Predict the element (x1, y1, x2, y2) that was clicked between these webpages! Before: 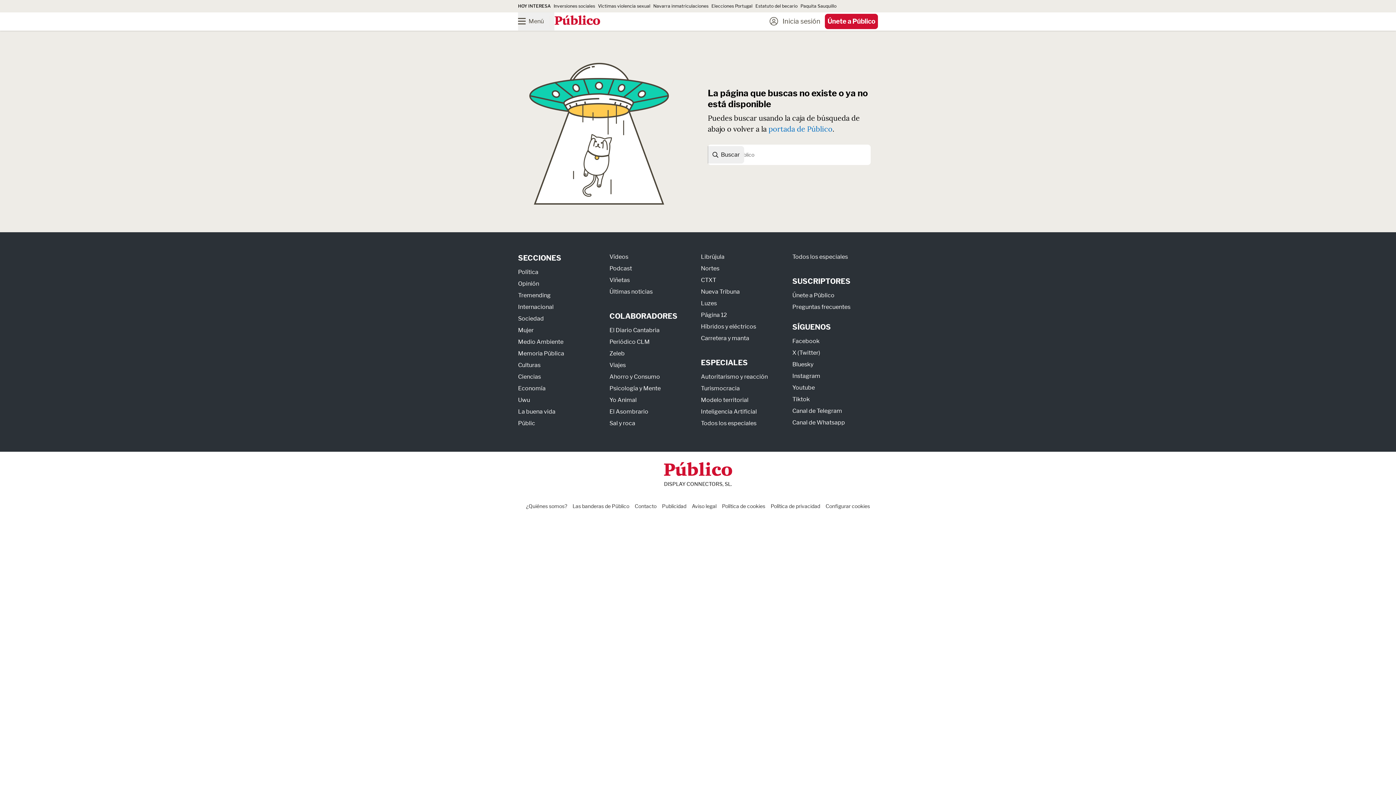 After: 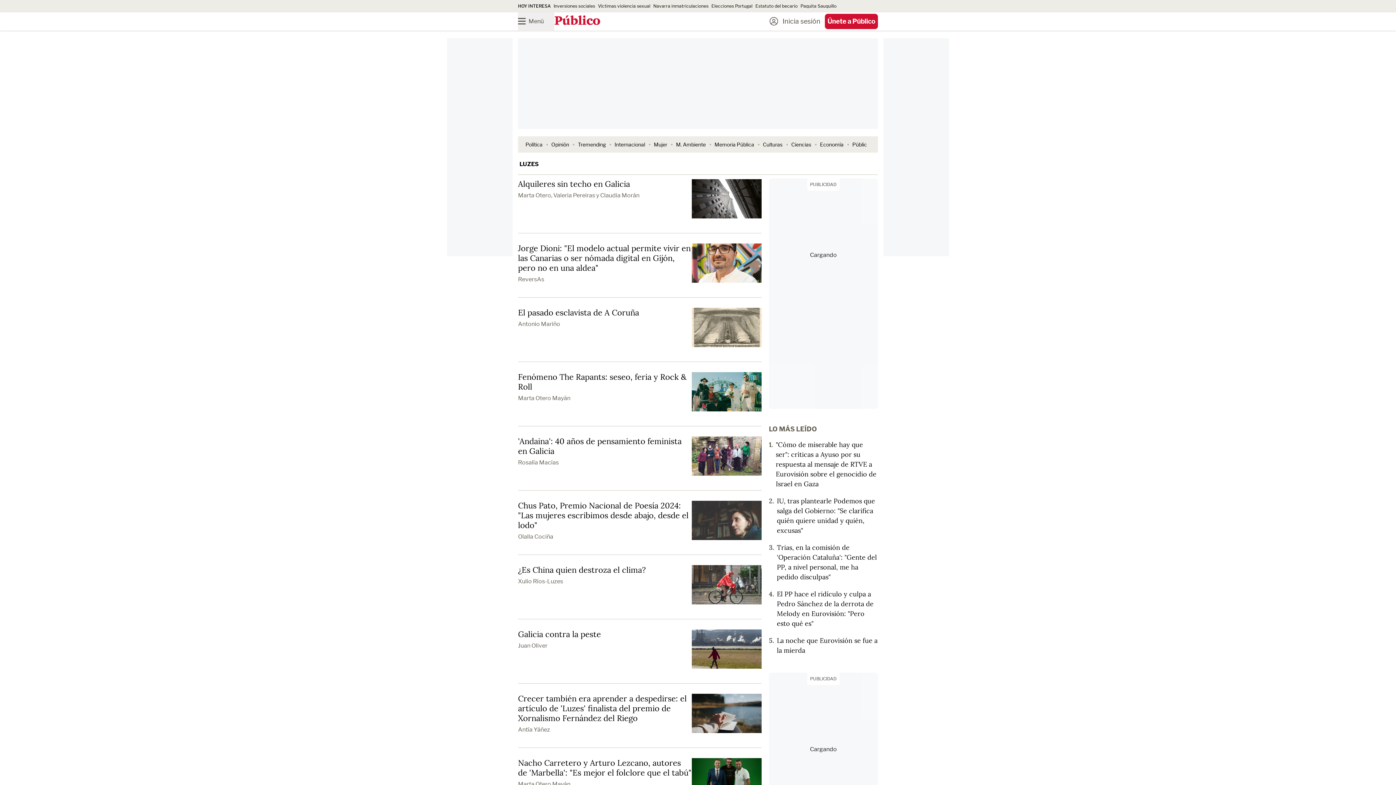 Action: bbox: (701, 299, 717, 306) label: Luzes